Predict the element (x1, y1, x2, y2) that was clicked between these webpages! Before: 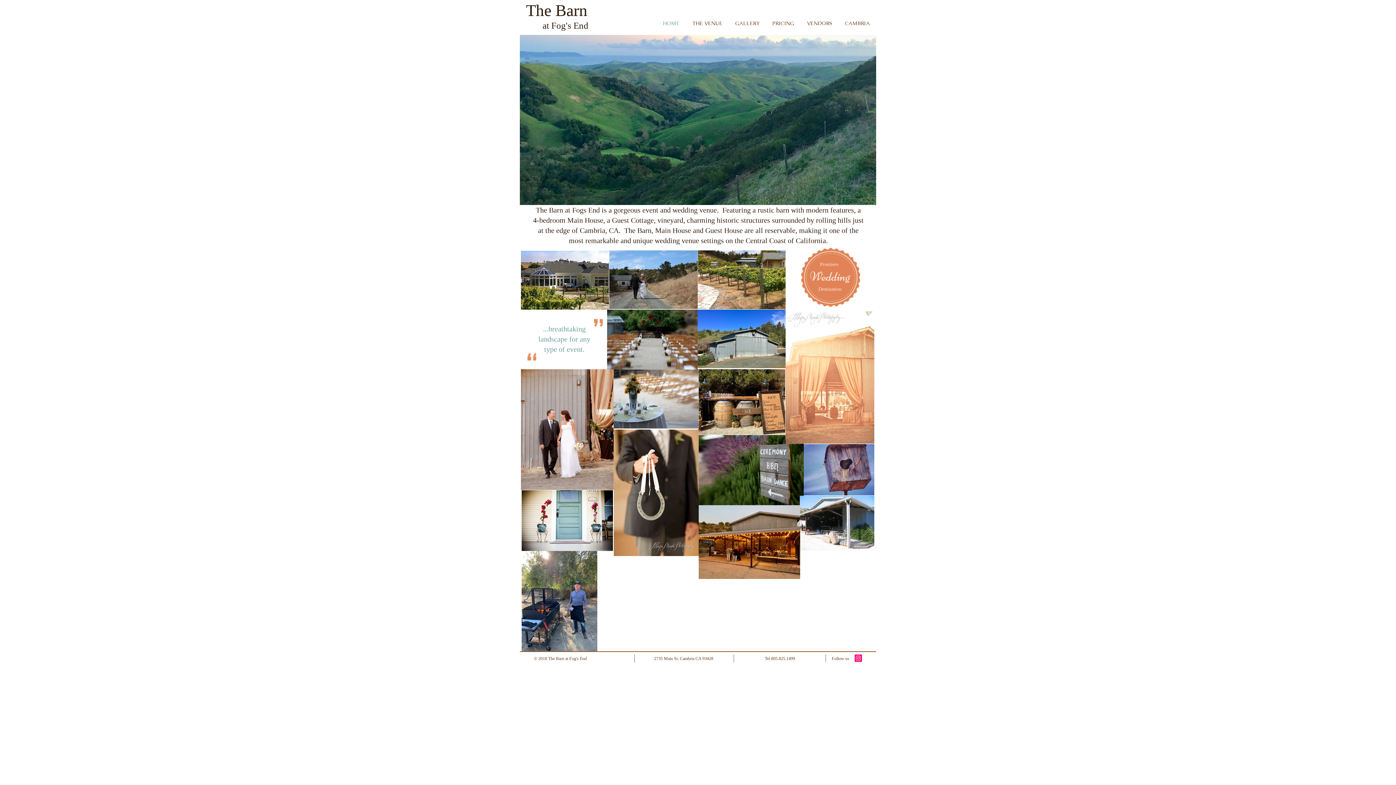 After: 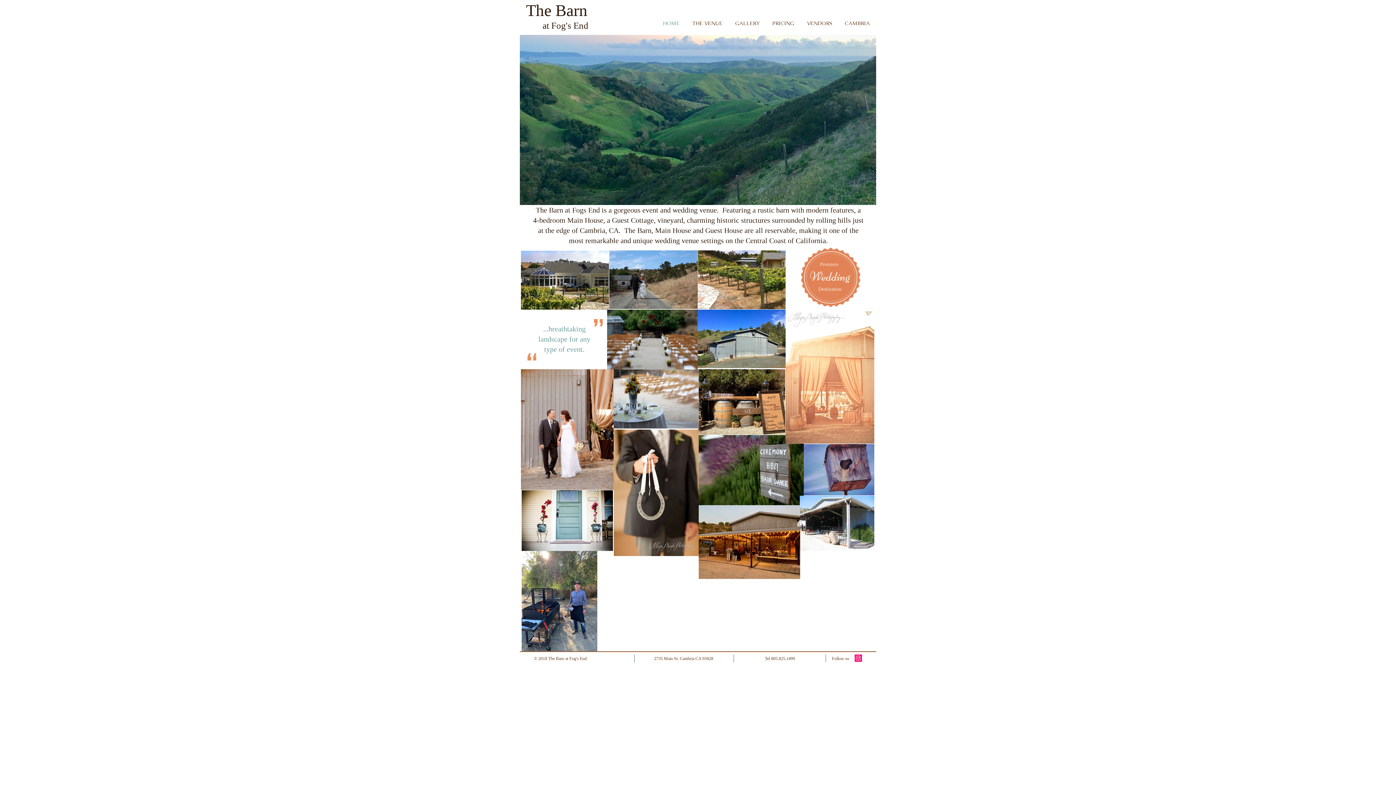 Action: bbox: (656, 16, 686, 30) label: HOME